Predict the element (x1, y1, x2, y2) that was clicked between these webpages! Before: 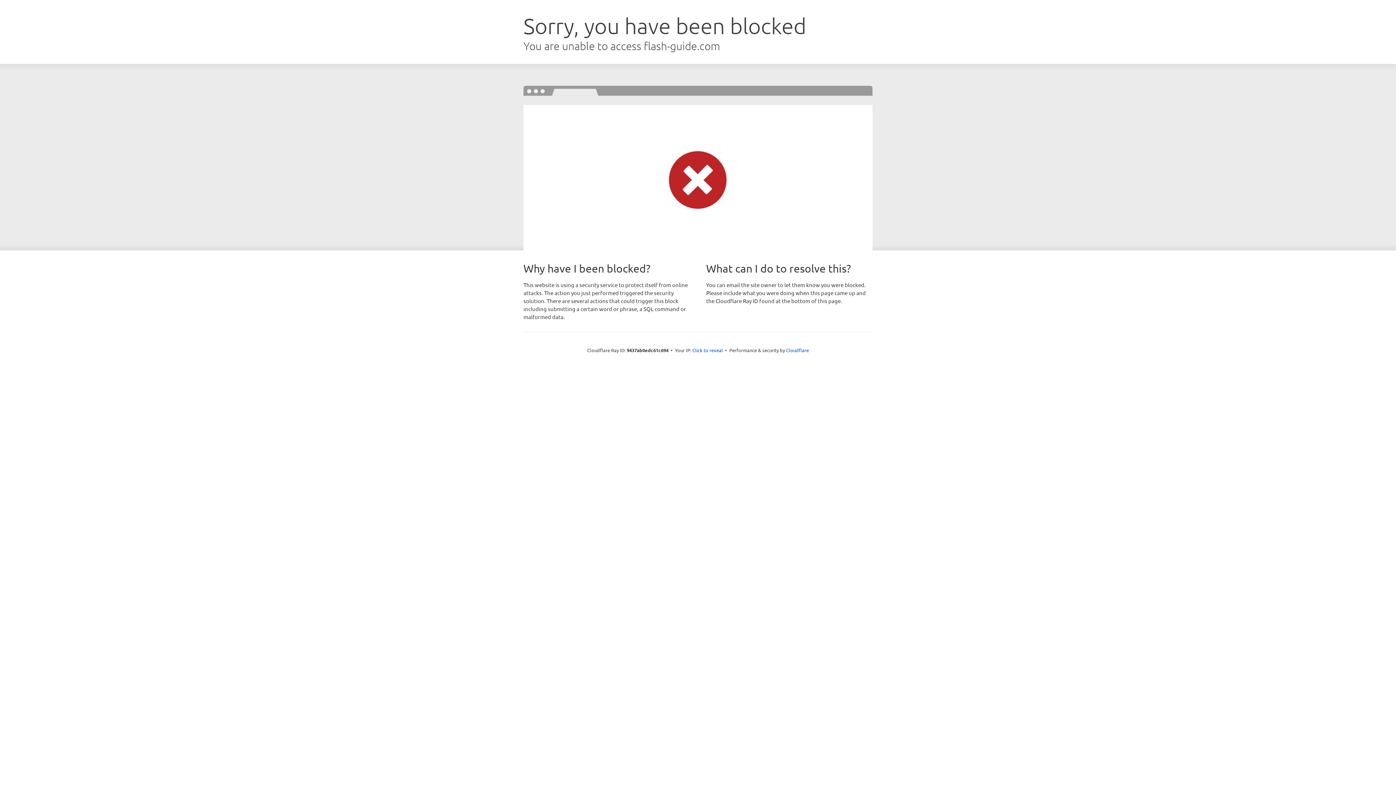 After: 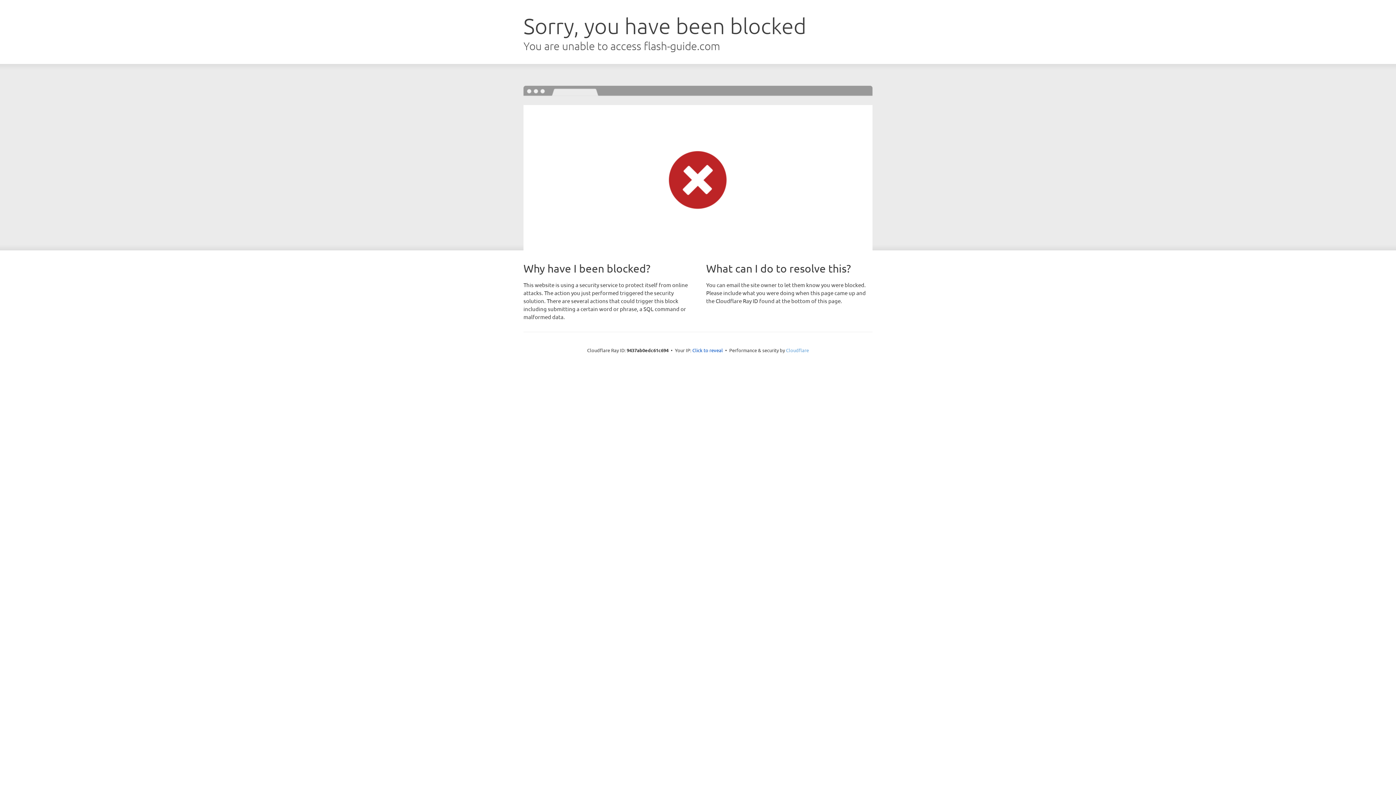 Action: bbox: (786, 347, 809, 353) label: Cloudflare